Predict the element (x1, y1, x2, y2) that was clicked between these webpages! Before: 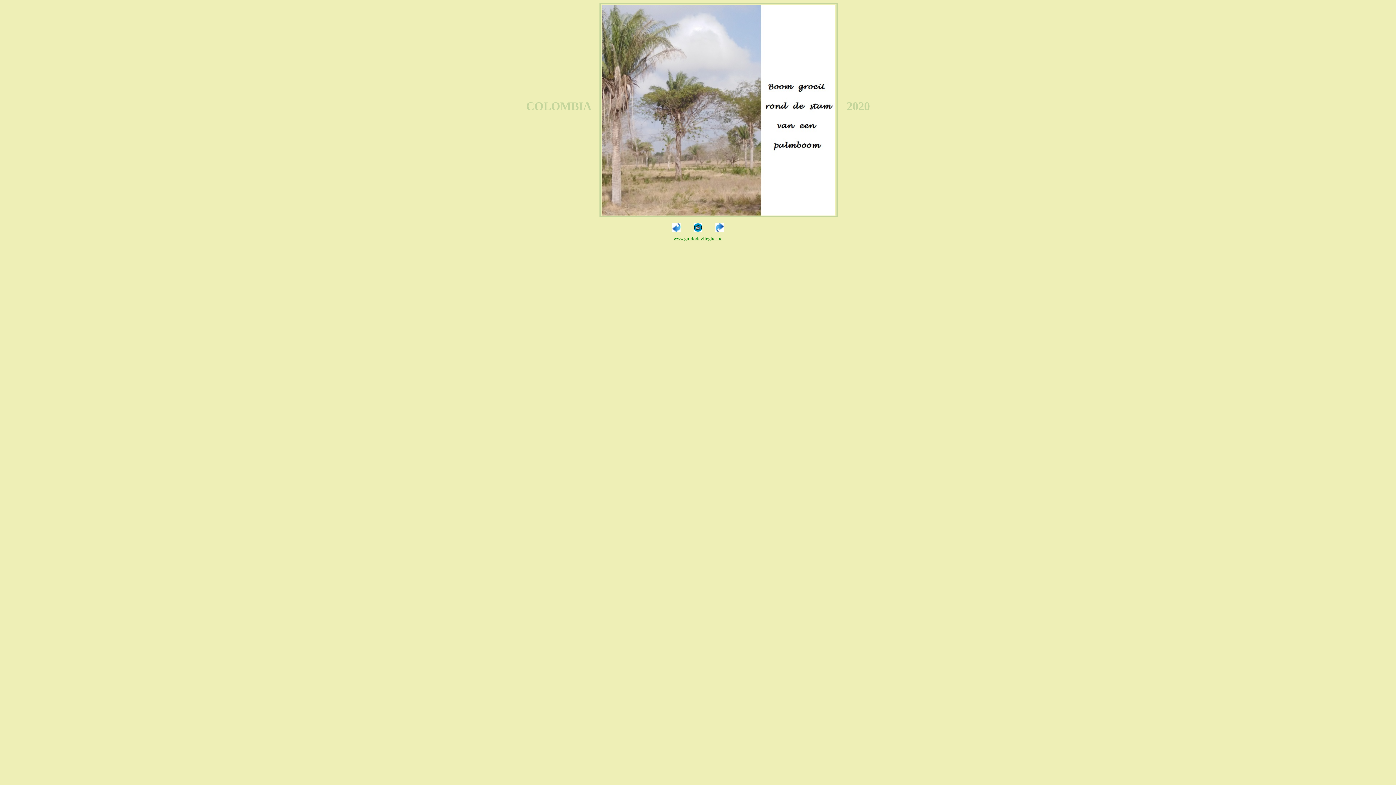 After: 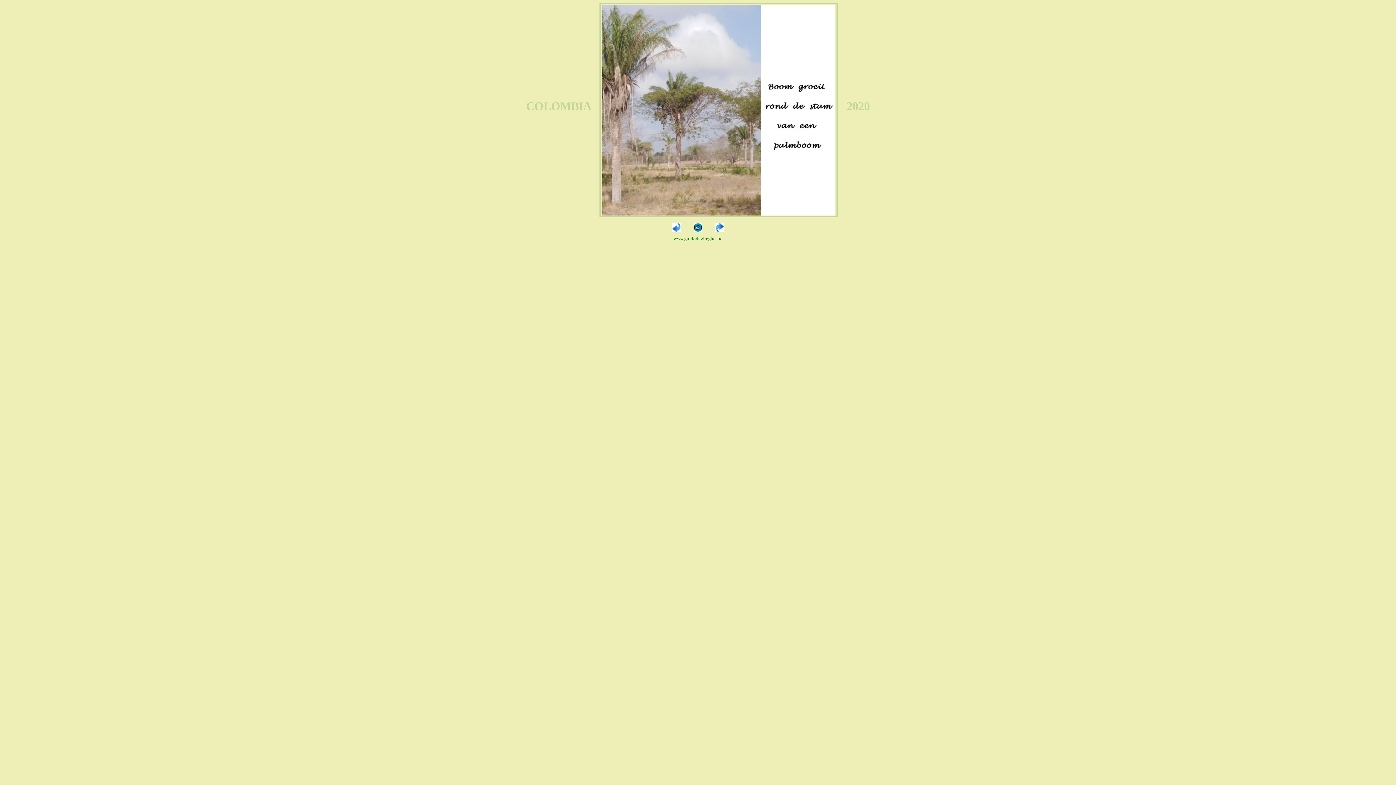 Action: bbox: (673, 235, 722, 241) label: www.guidodevliegher.be